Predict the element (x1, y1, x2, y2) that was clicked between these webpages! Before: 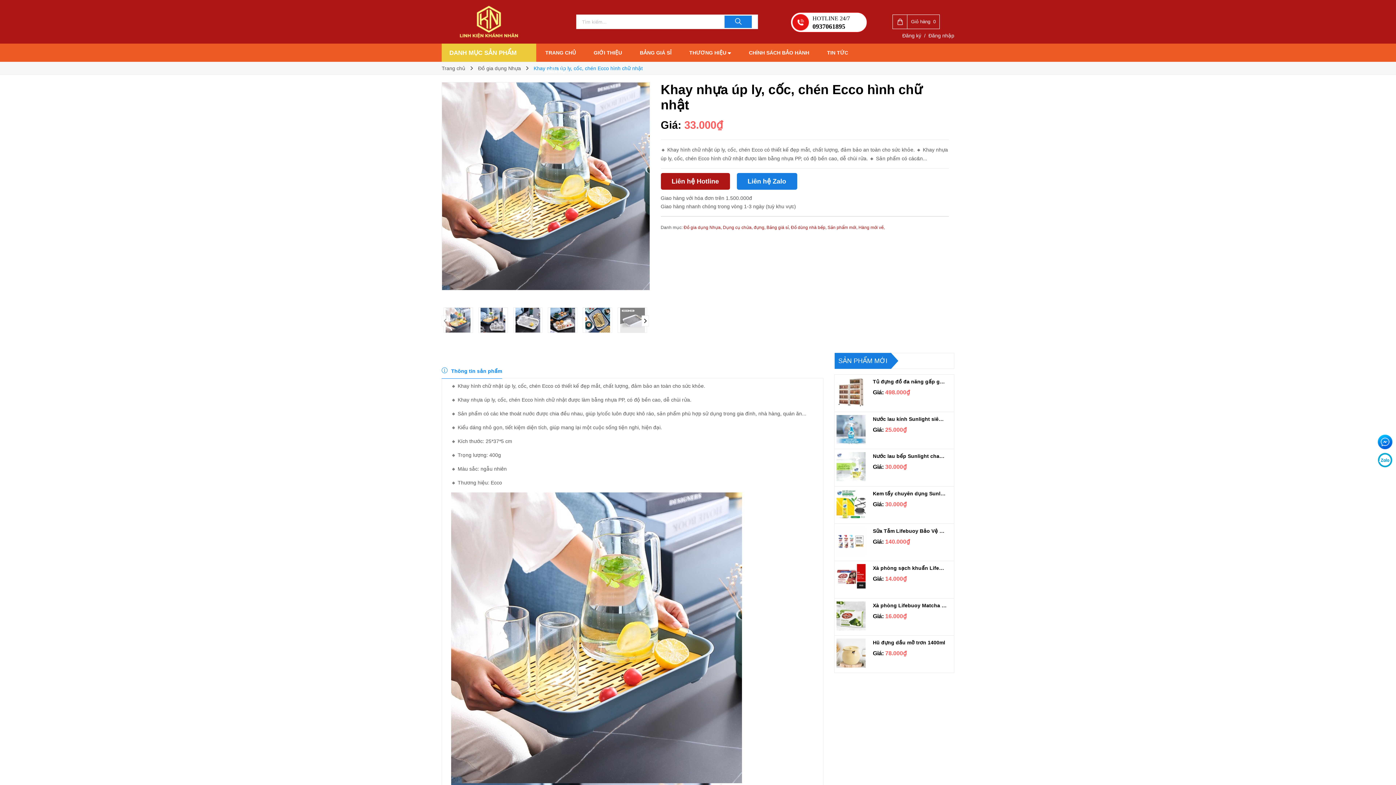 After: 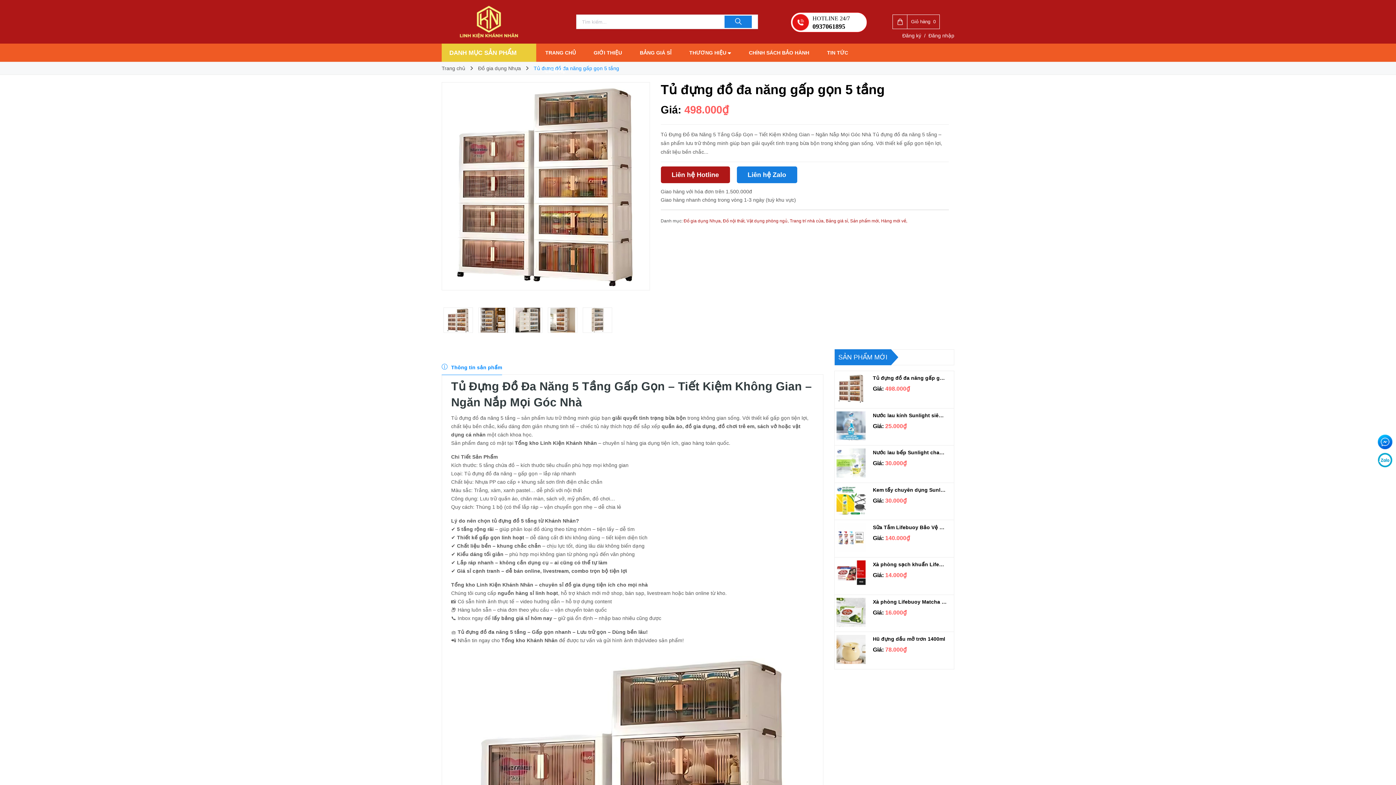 Action: label: Tủ đựng đồ đa năng gấp gọn 5 tầng bbox: (873, 377, 946, 385)